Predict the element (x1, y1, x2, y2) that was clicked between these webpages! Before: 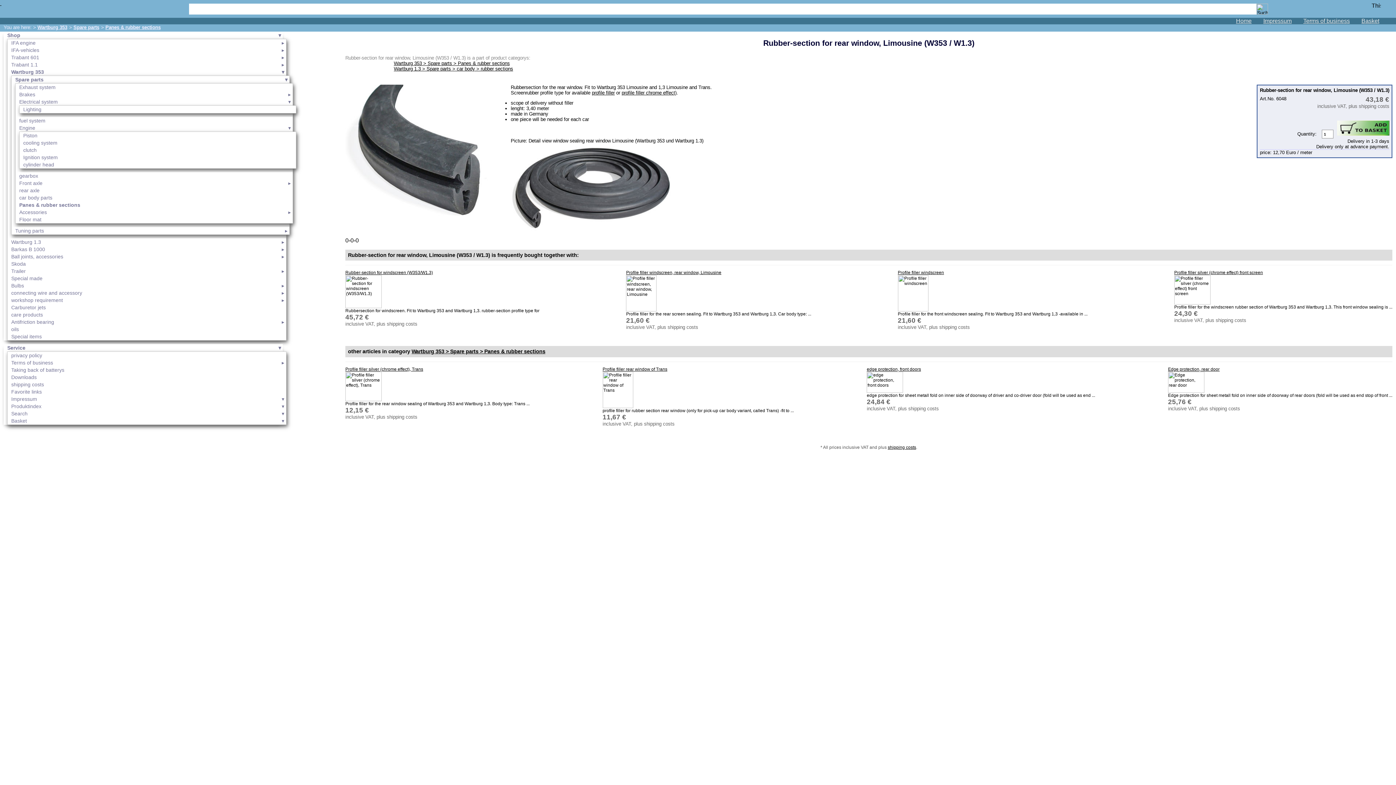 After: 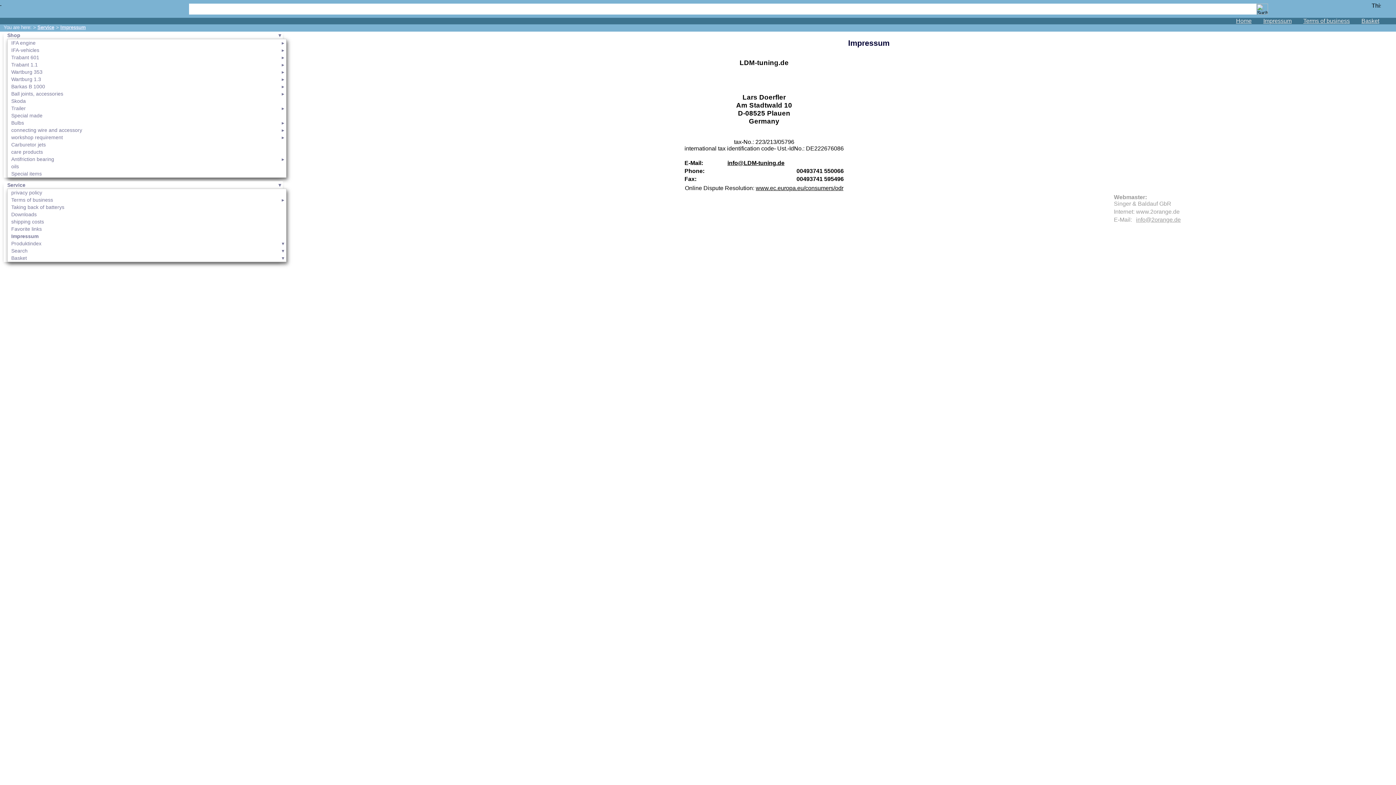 Action: bbox: (1263, 17, 1292, 24) label: Impressum